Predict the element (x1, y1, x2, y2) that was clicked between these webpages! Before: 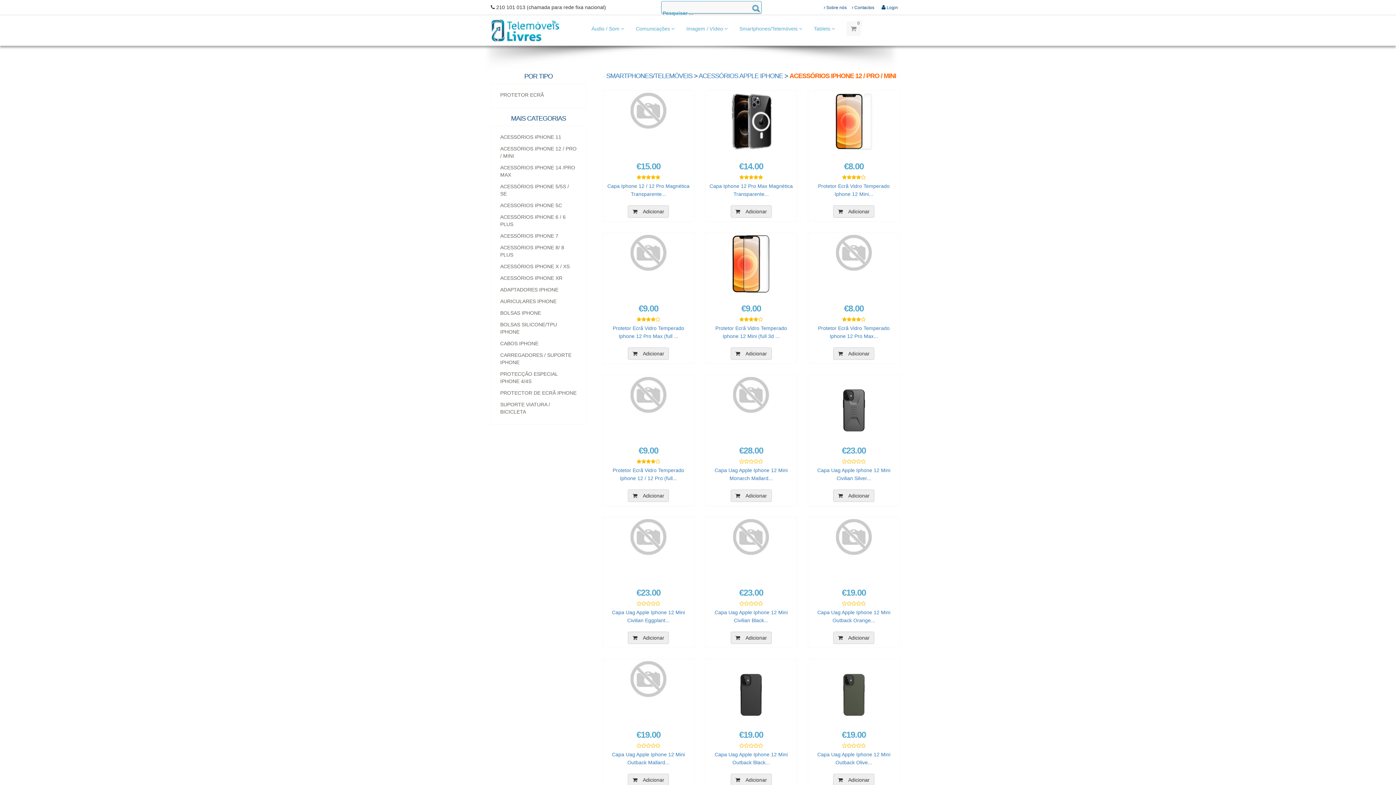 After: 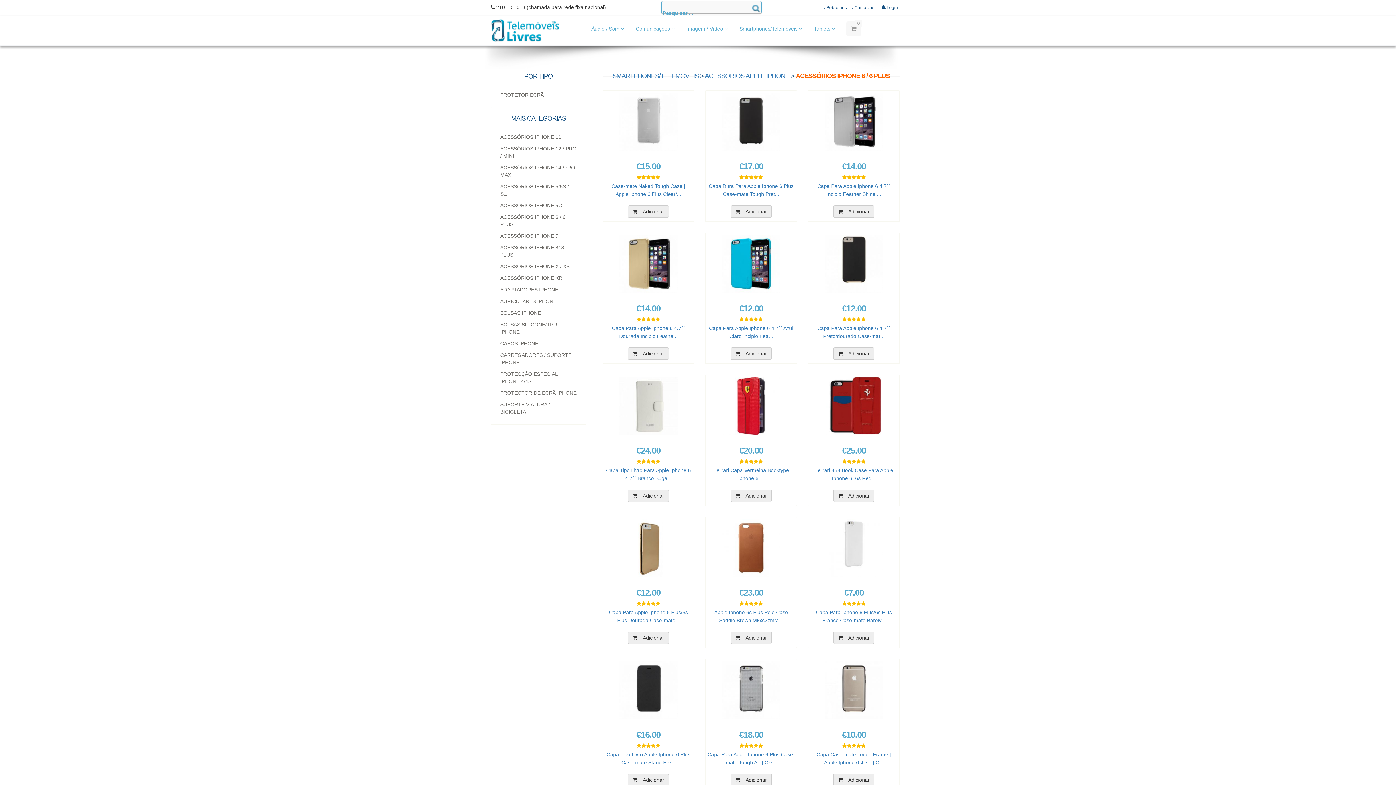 Action: label: ACESSÓRIOS IPHONE 6 / 6 PLUS bbox: (491, 211, 586, 229)